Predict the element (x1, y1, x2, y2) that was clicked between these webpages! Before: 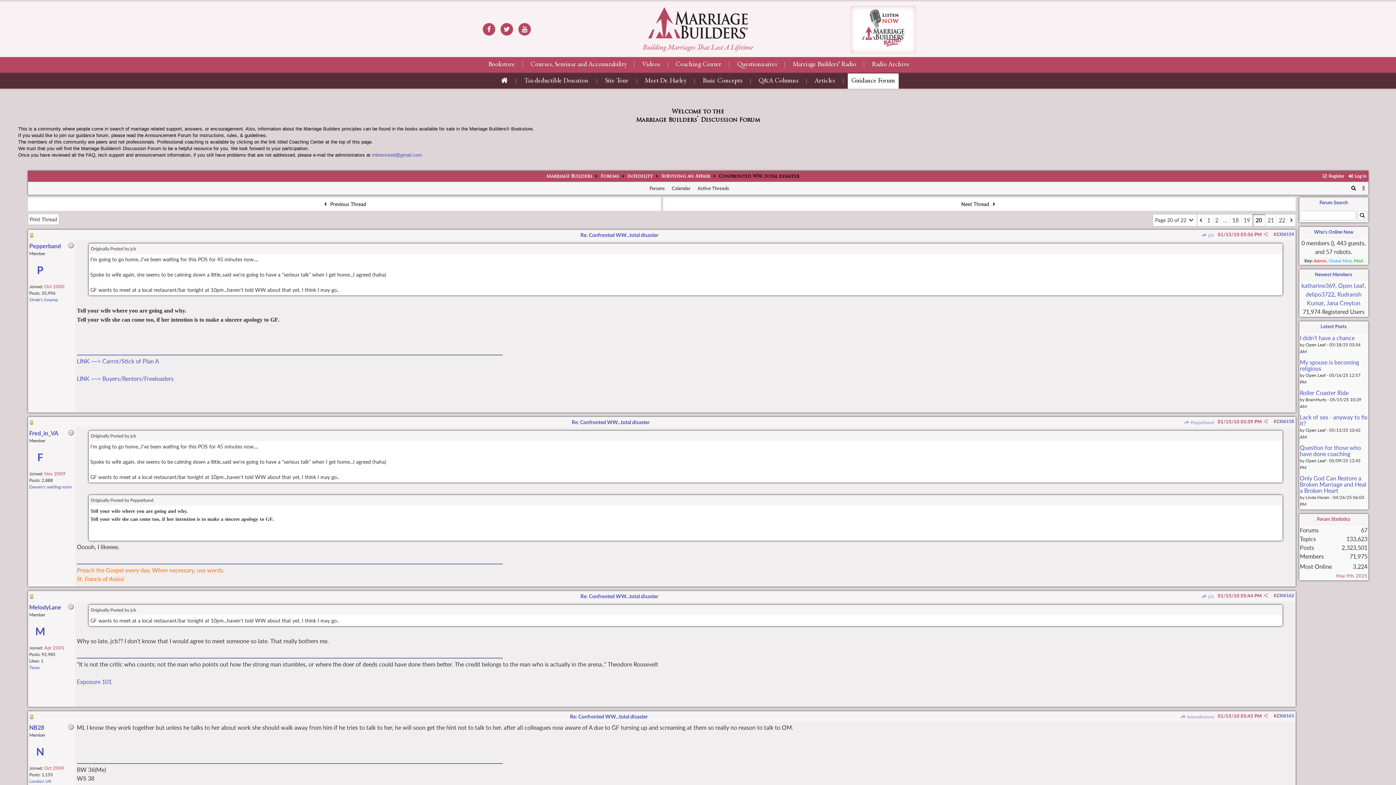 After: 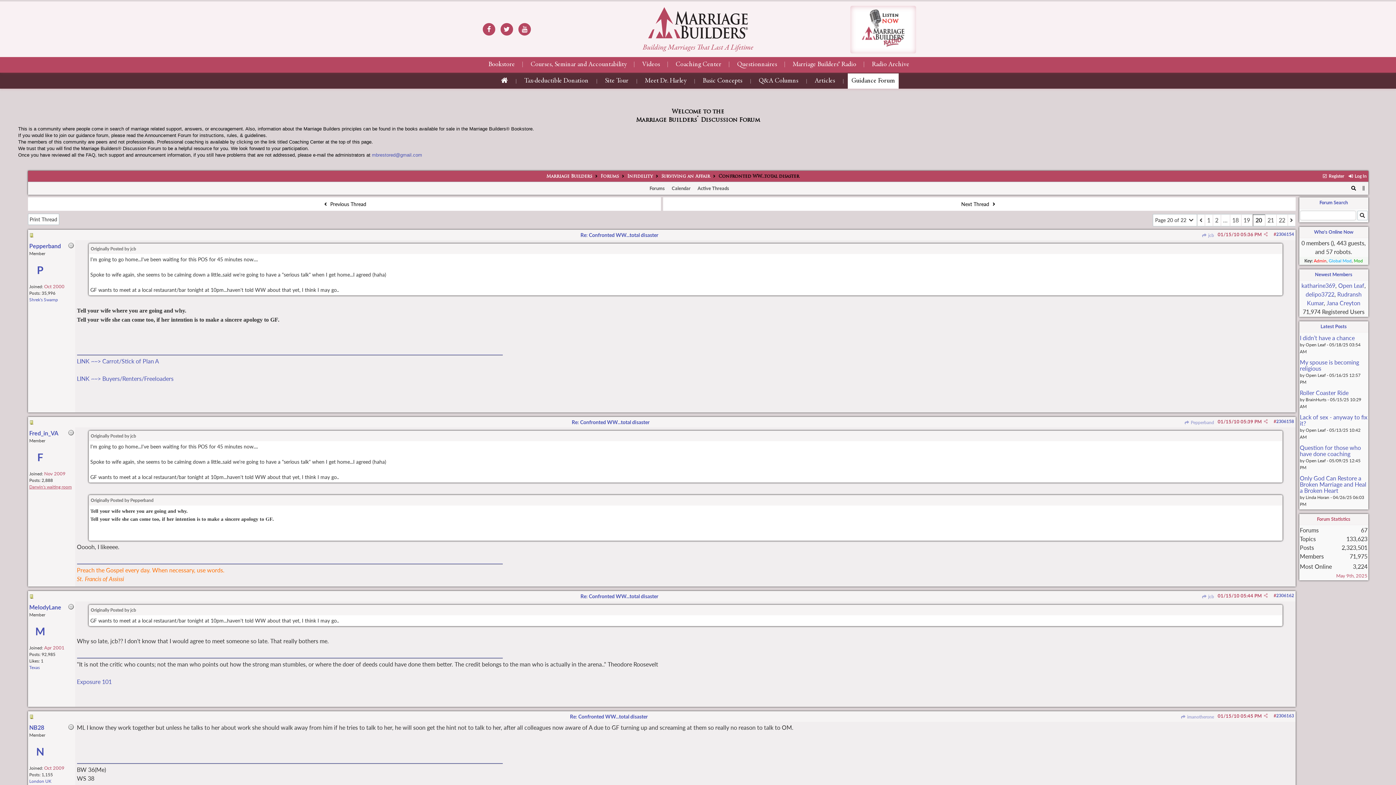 Action: bbox: (29, 484, 71, 489) label: Darwin's waiting room